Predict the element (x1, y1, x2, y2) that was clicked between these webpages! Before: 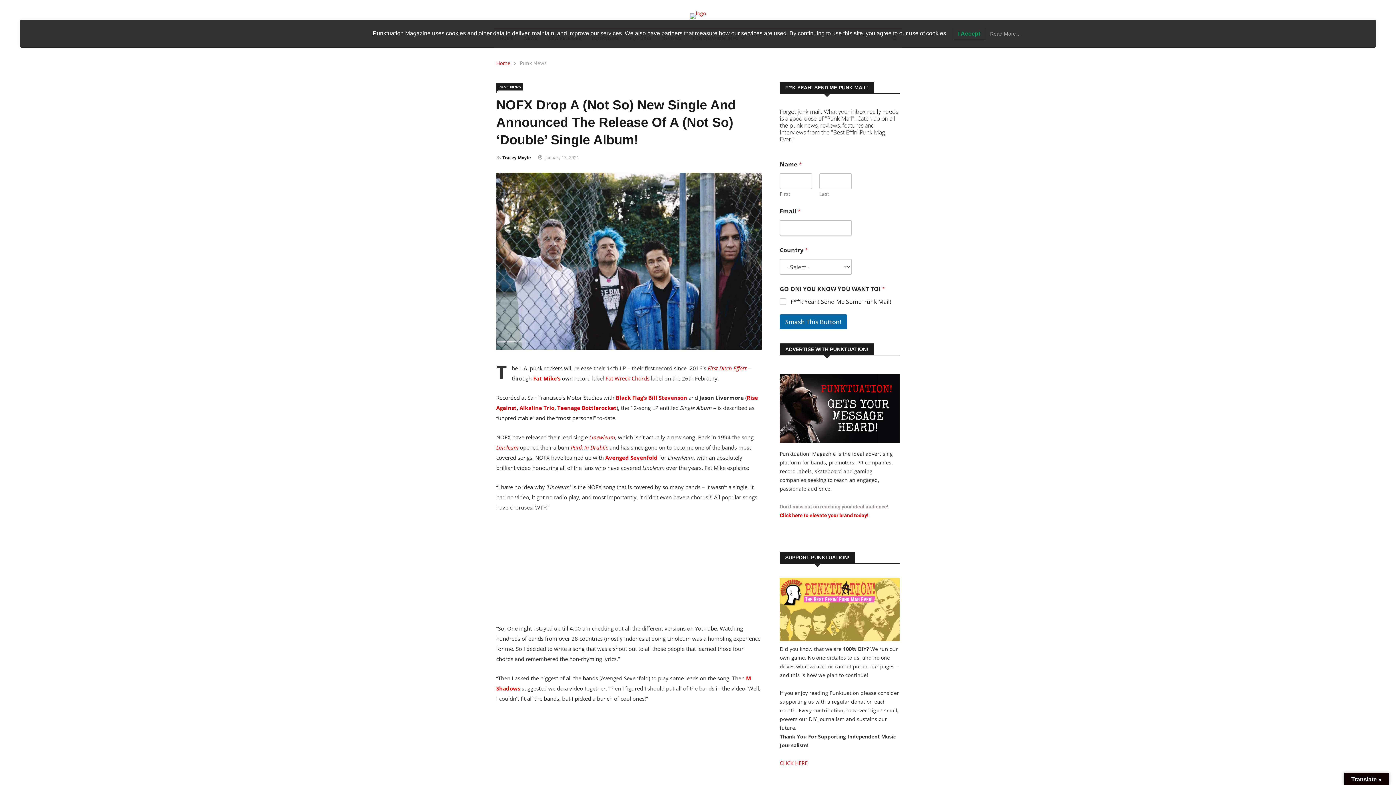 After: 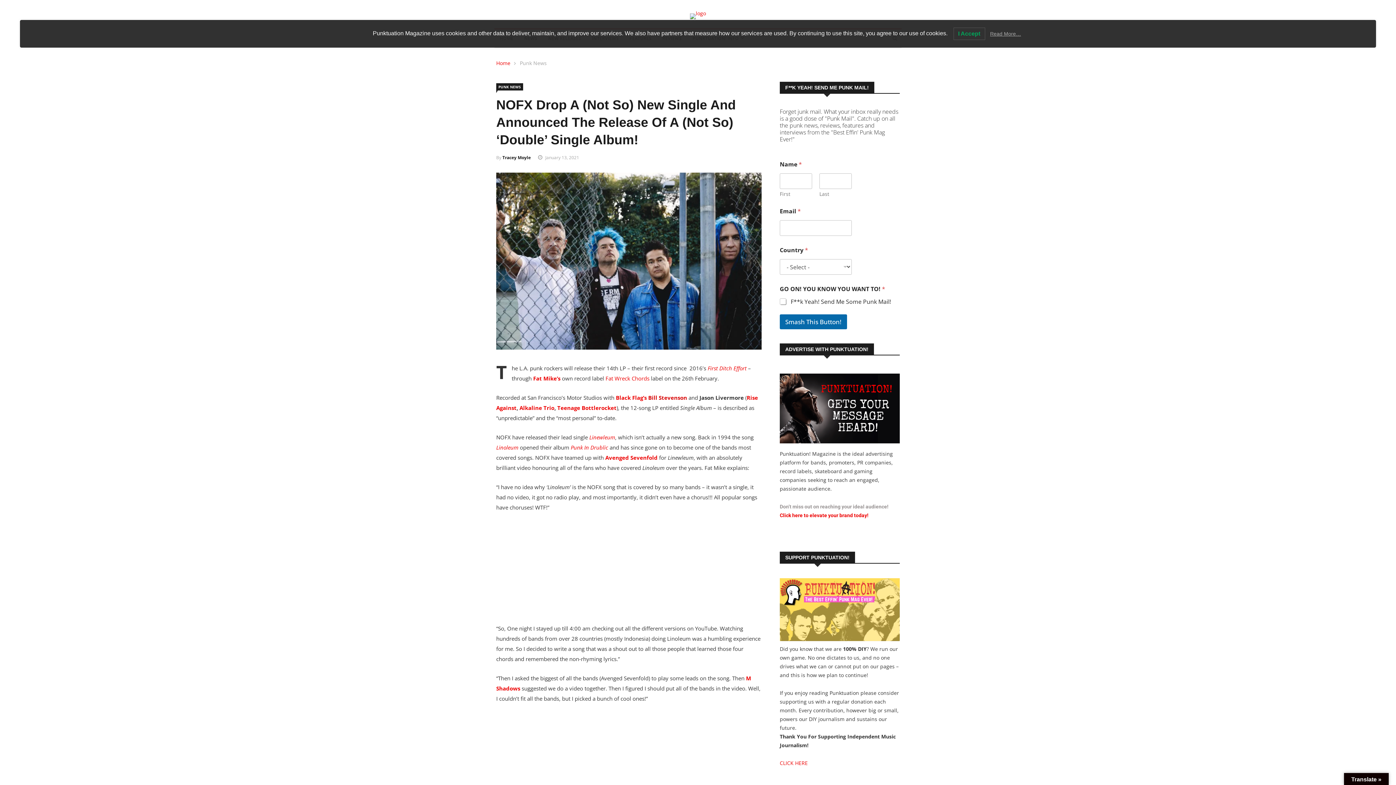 Action: label: Bill Stevenson  bbox: (648, 394, 688, 401)